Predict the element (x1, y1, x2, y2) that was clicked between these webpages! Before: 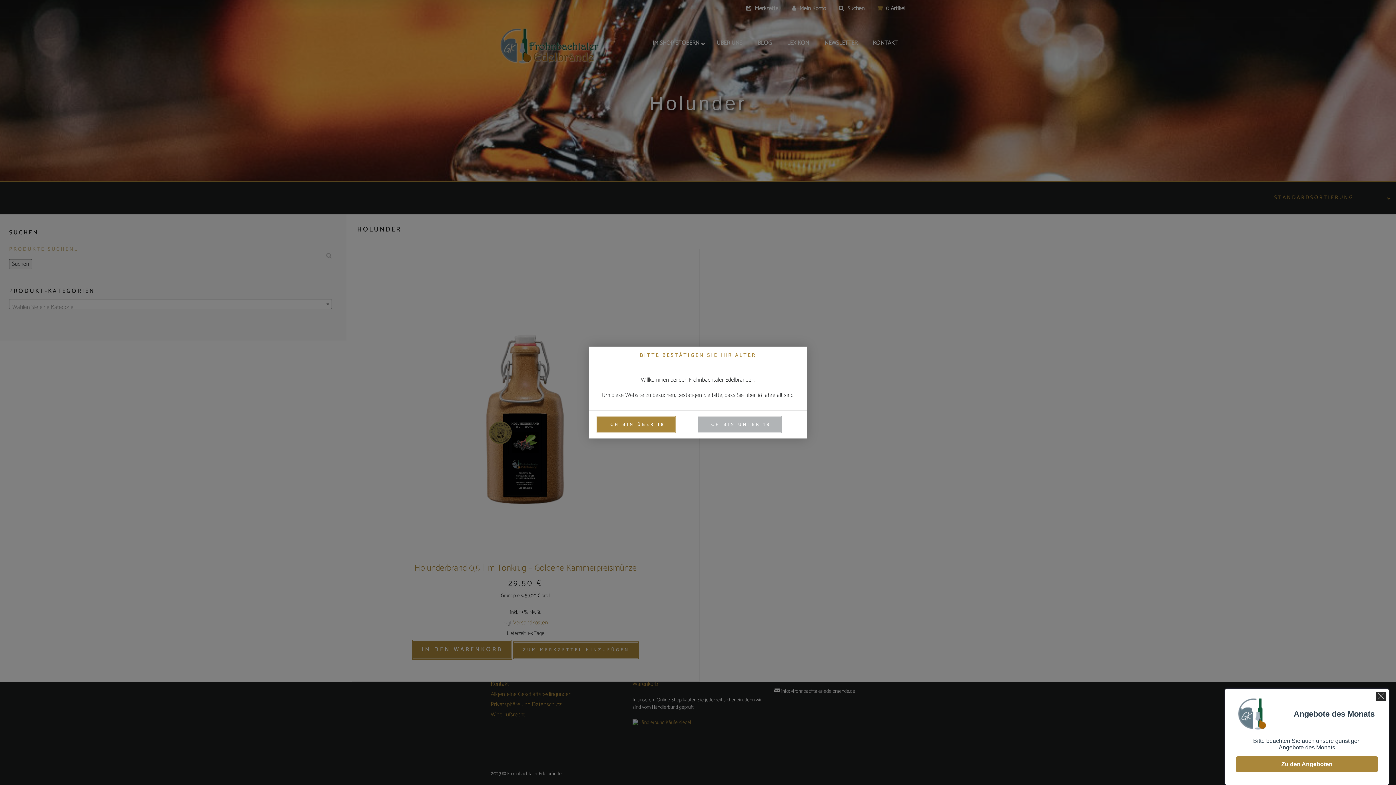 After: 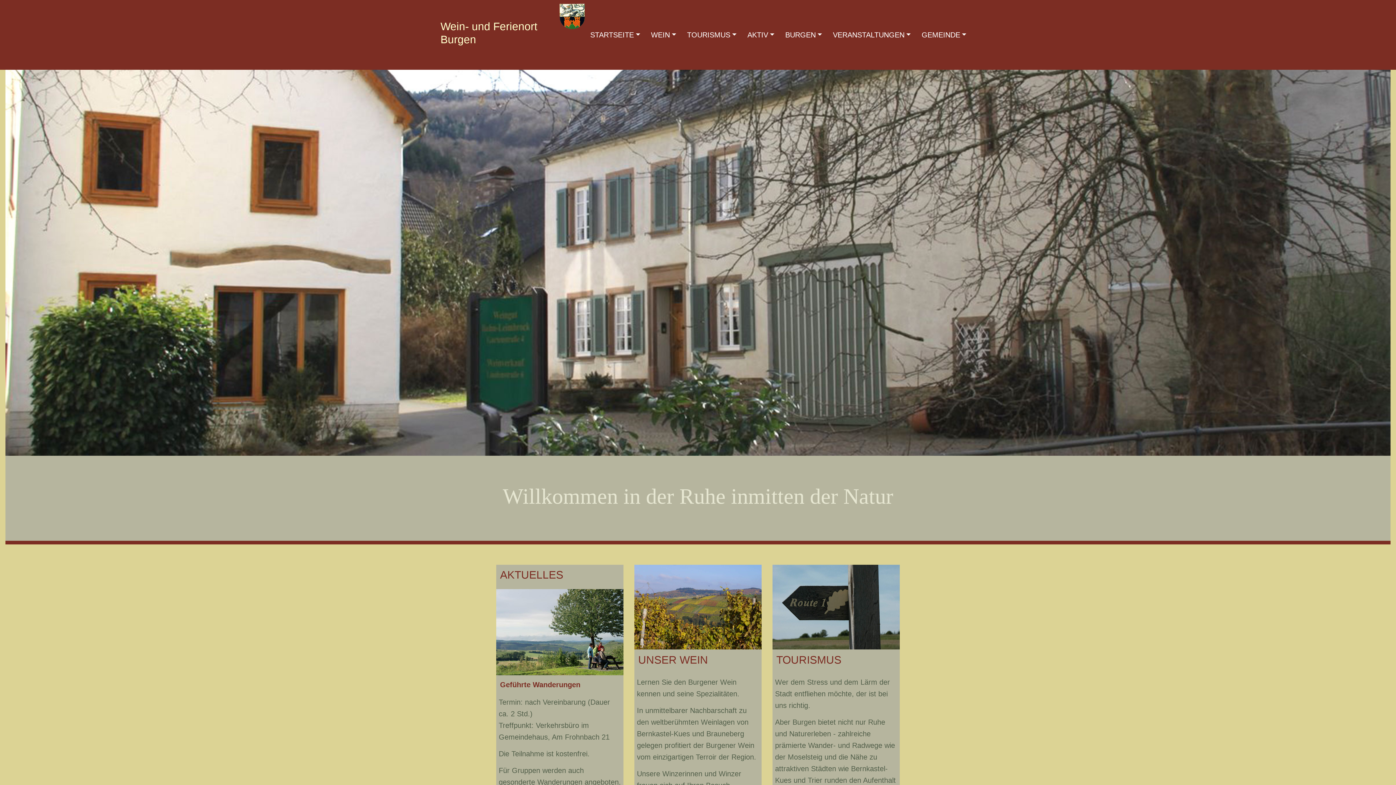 Action: label: ICH BIN UNTER 18 bbox: (697, 416, 781, 433)